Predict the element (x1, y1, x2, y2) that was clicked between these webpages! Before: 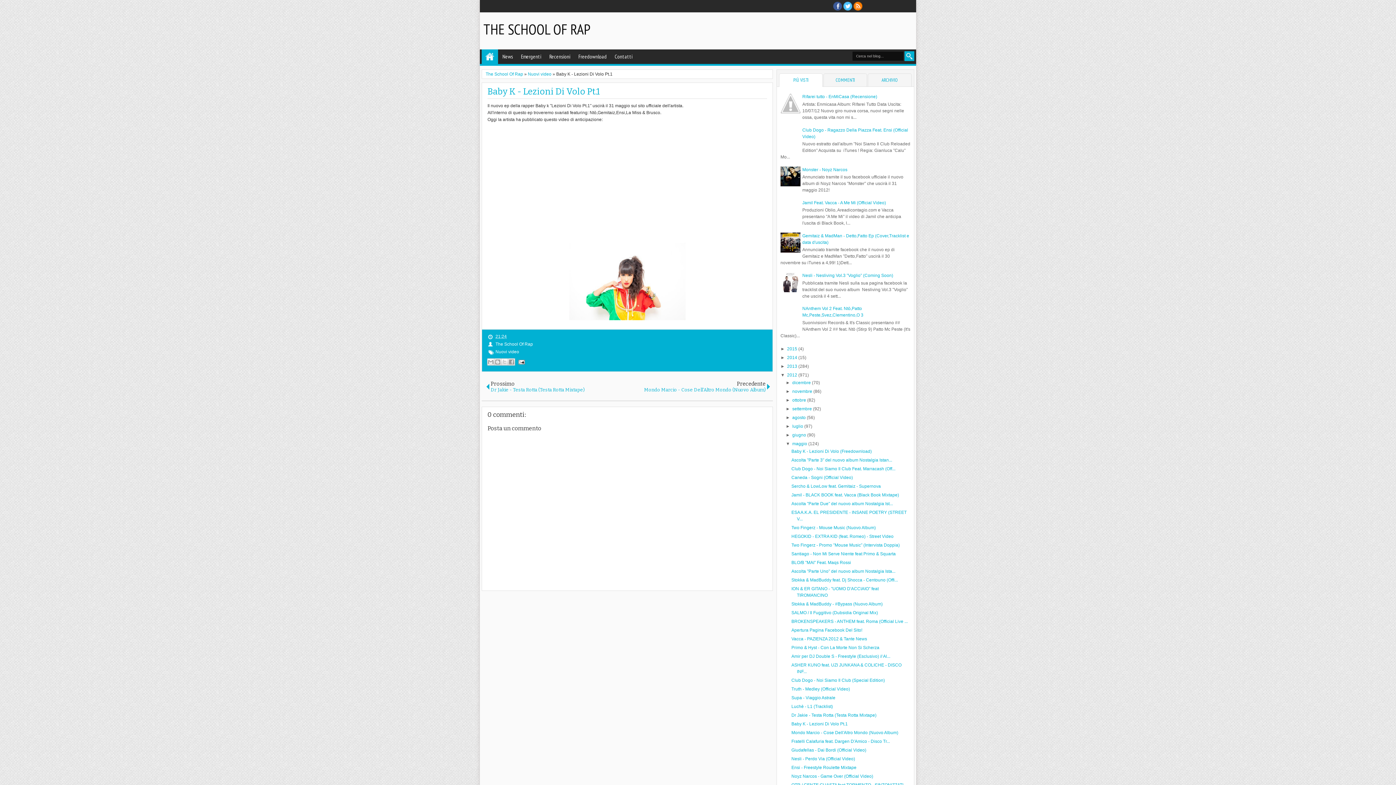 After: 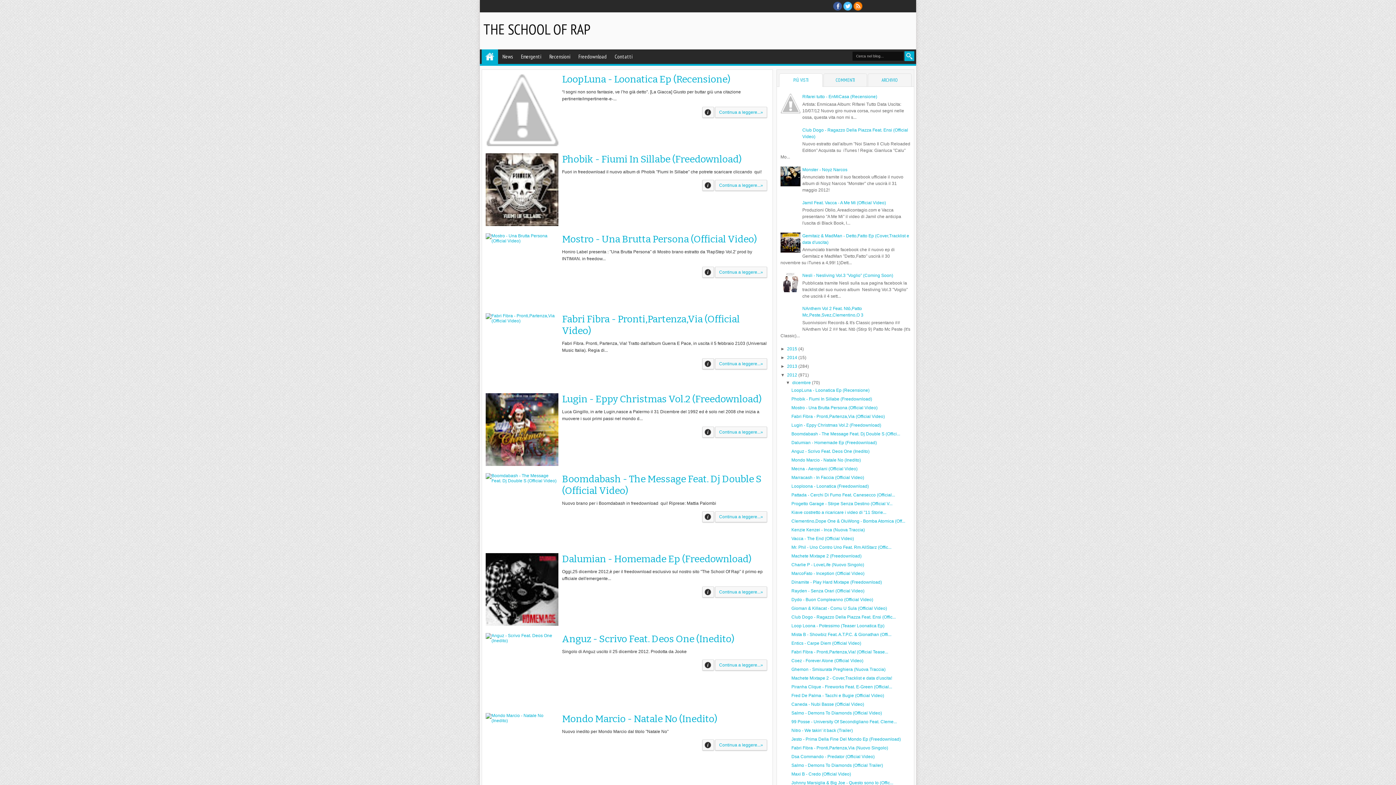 Action: label: 2012  bbox: (787, 372, 798, 377)